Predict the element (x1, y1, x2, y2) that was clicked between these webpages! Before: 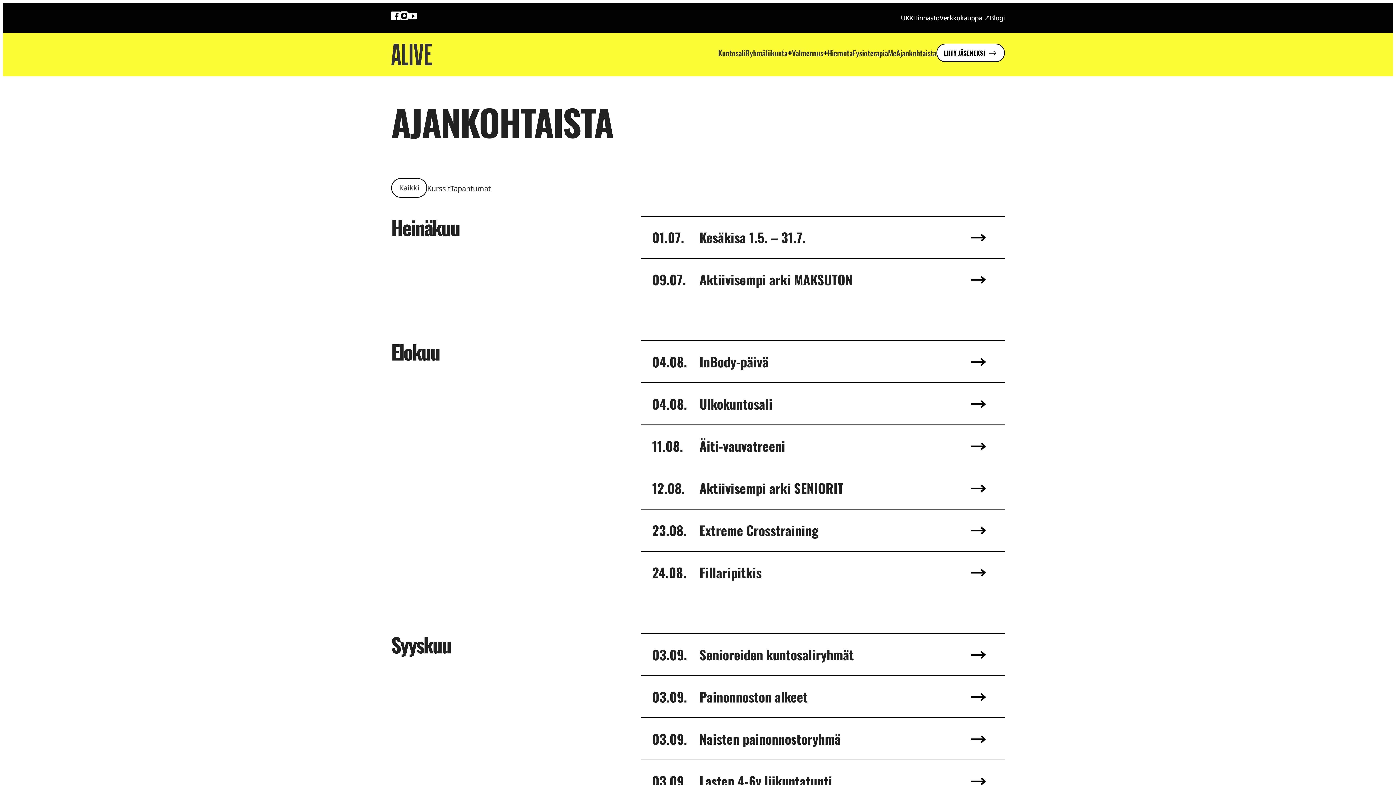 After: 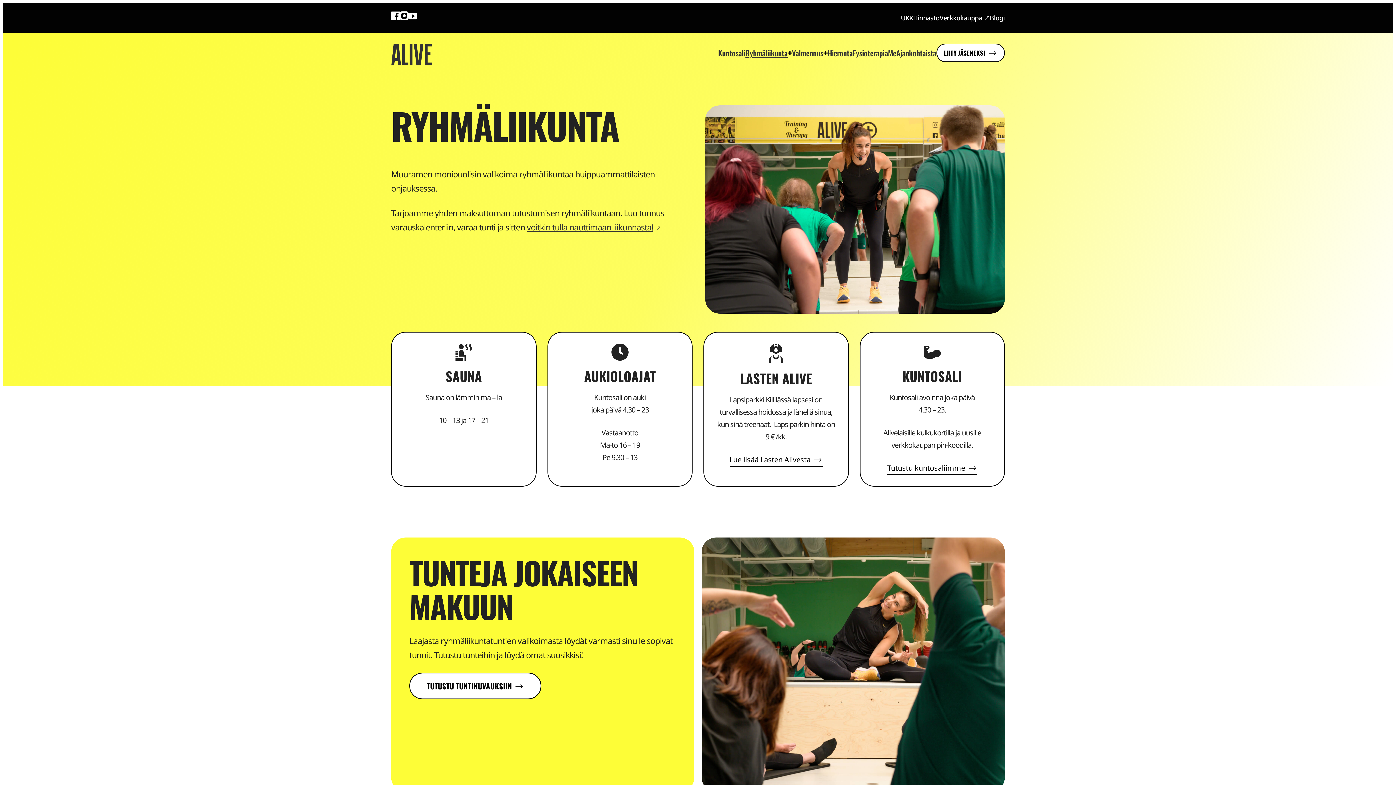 Action: label: Ryhmäliikunta bbox: (745, 44, 787, 61)